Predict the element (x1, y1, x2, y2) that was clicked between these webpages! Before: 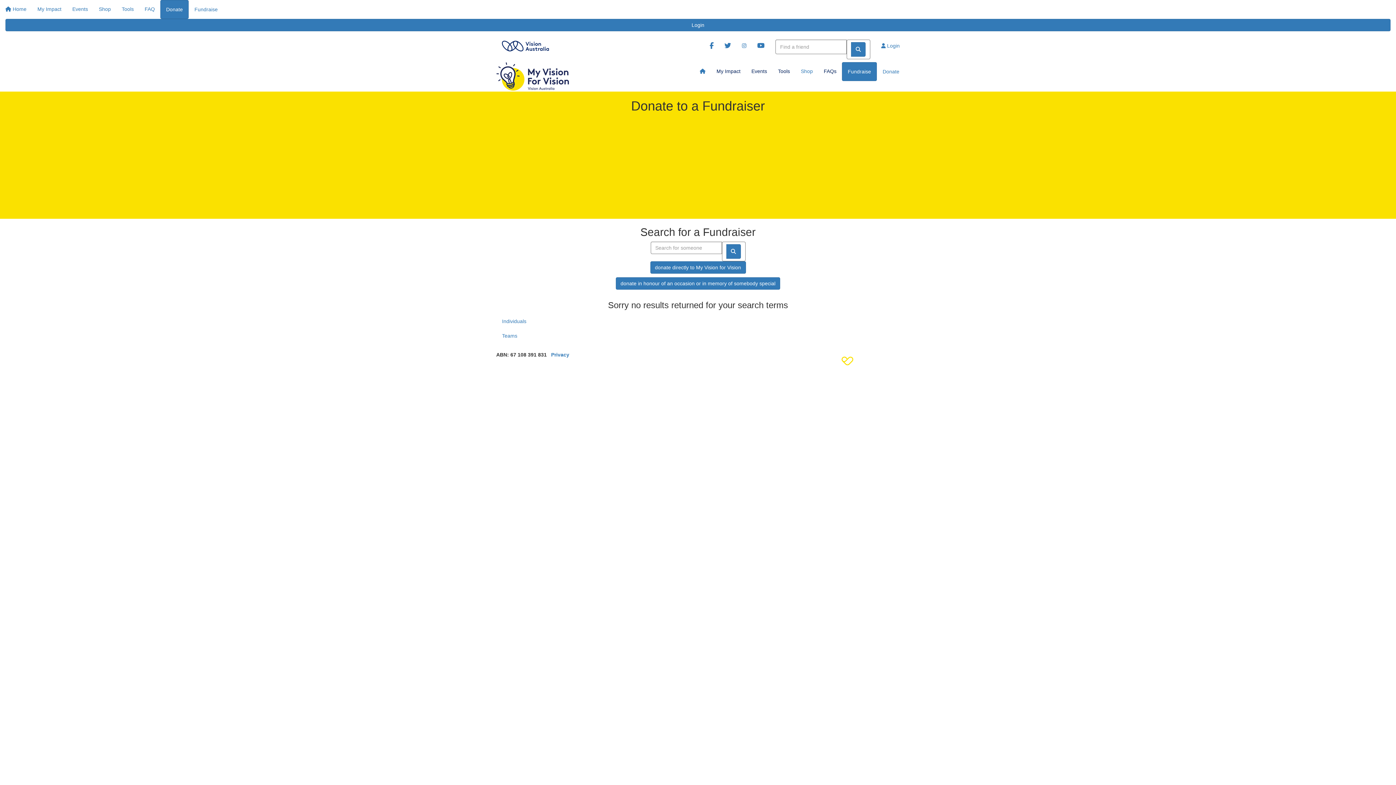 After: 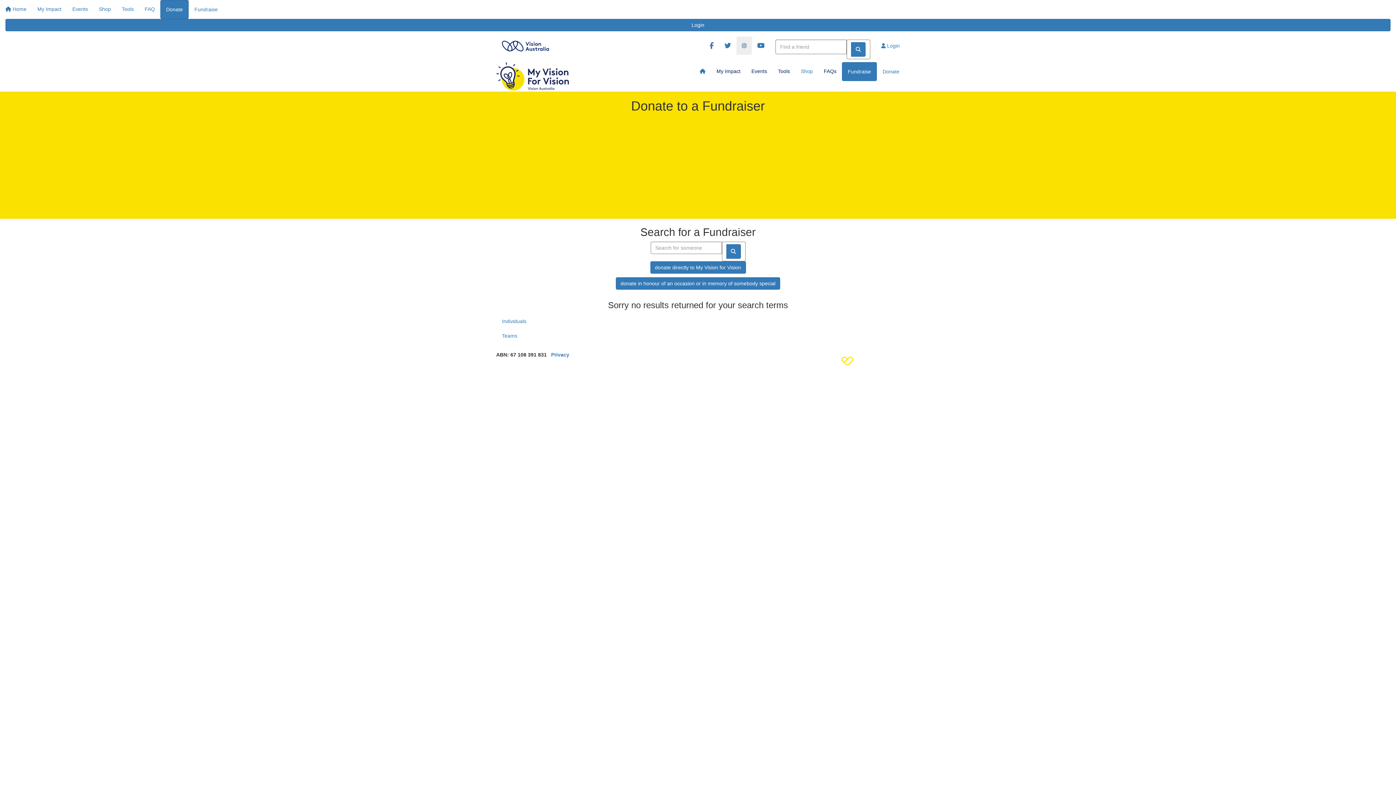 Action: label: Instagram bbox: (736, 36, 752, 54)